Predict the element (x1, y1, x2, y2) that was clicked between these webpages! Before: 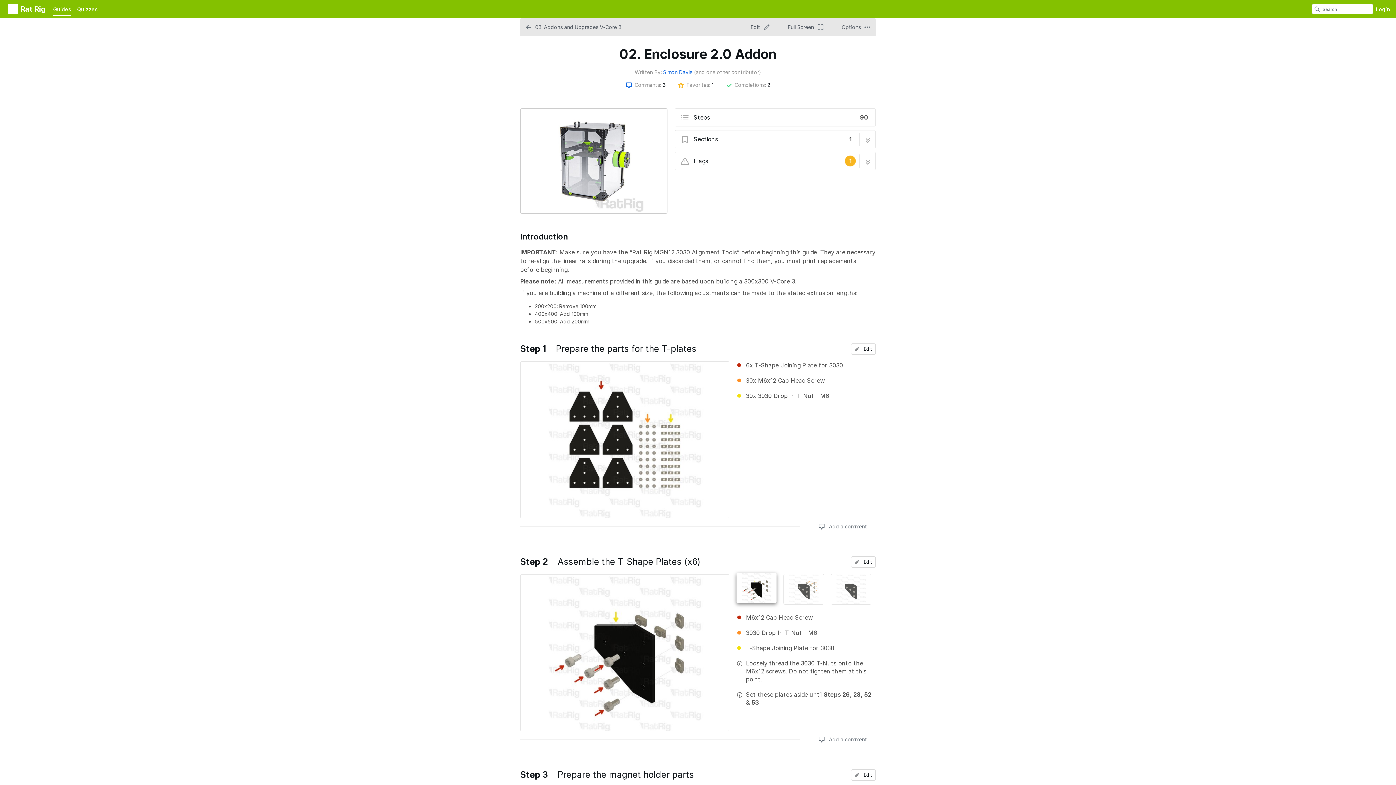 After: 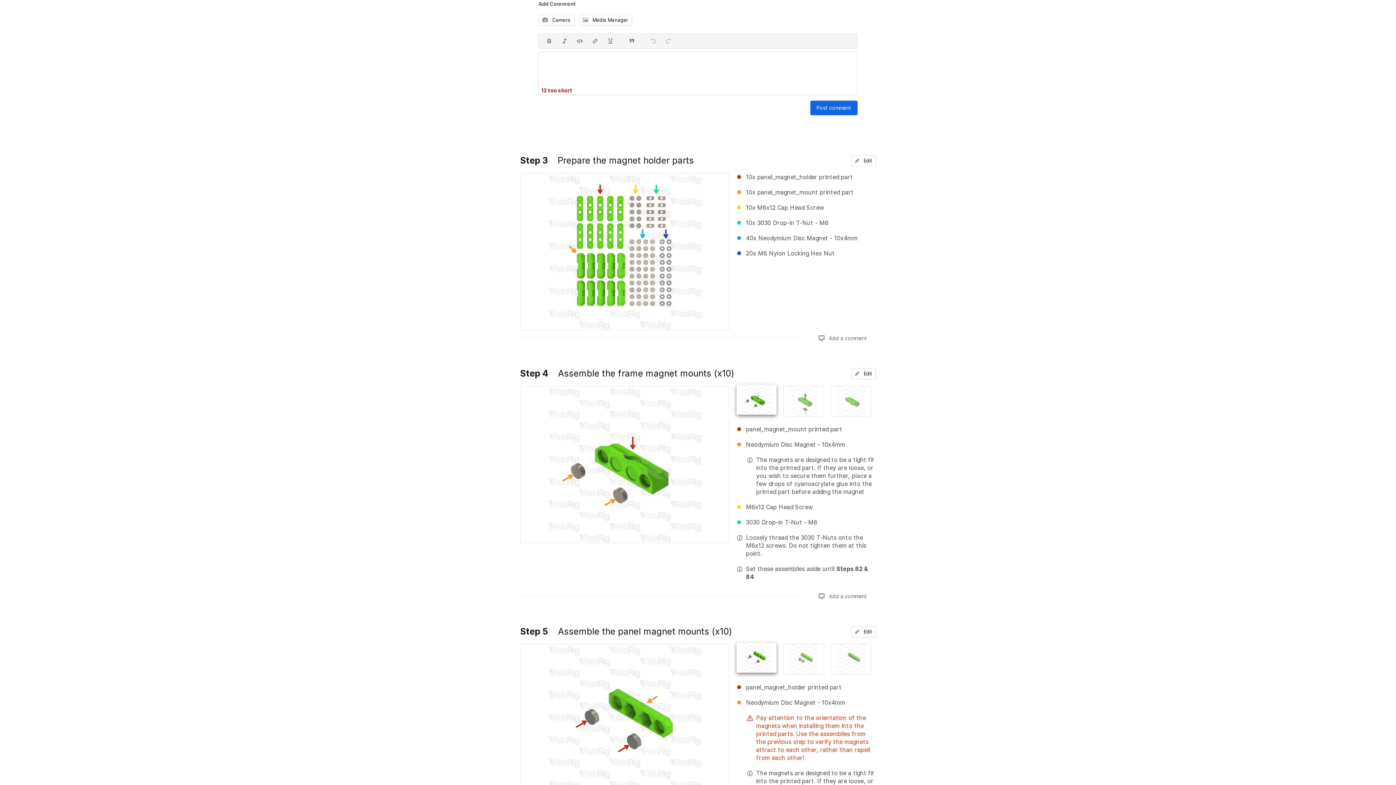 Action: label:  Add a comment bbox: (810, 731, 876, 748)